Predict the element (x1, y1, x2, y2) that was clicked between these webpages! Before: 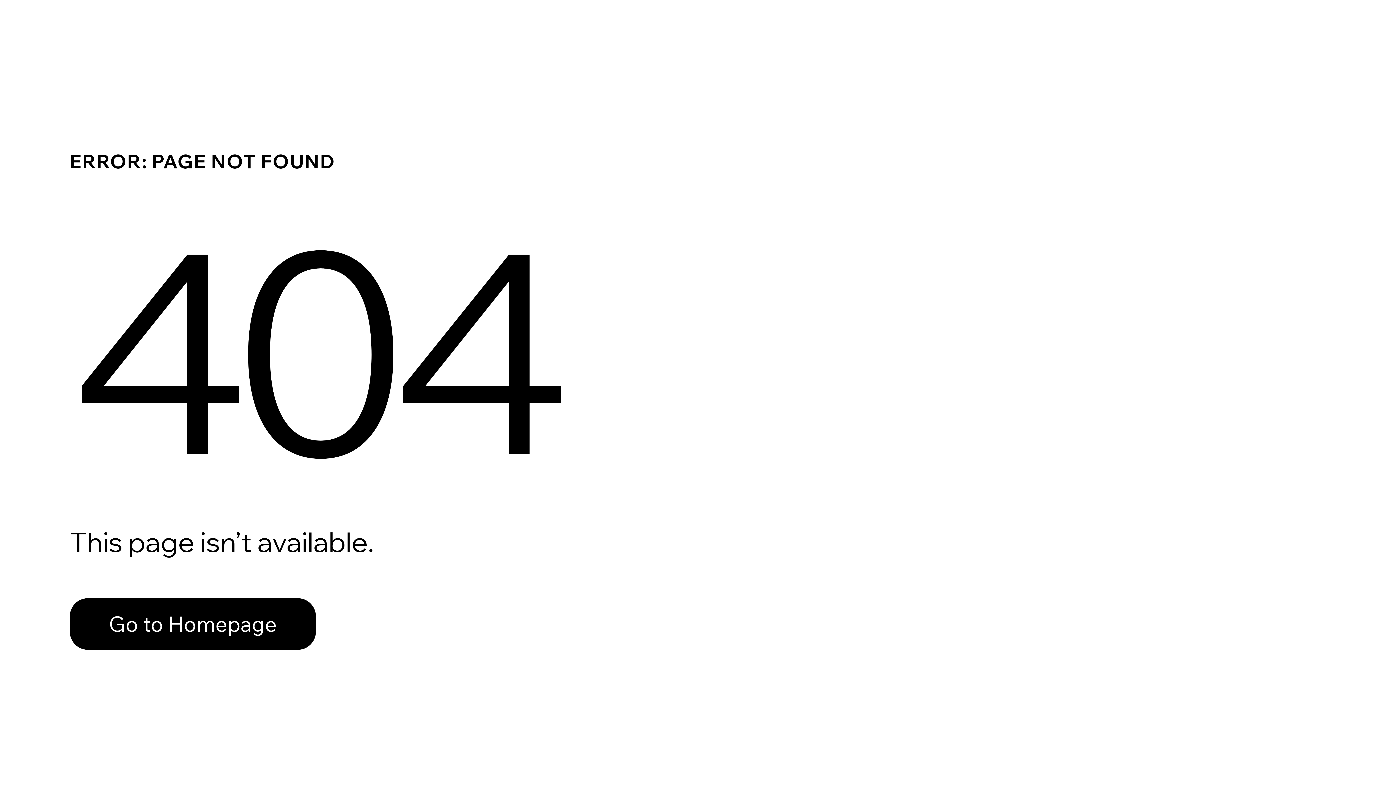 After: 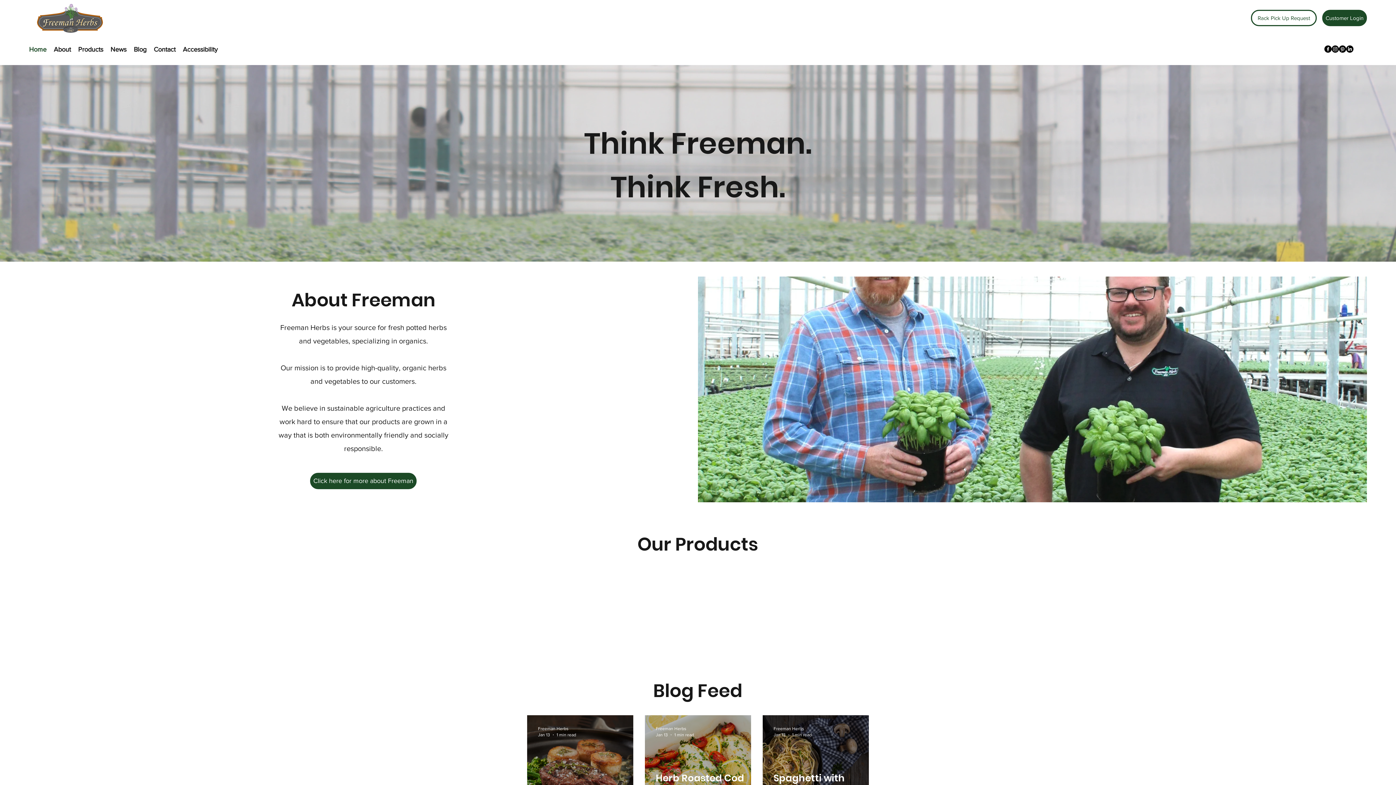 Action: bbox: (69, 582, 768, 659) label: Go to Homepage